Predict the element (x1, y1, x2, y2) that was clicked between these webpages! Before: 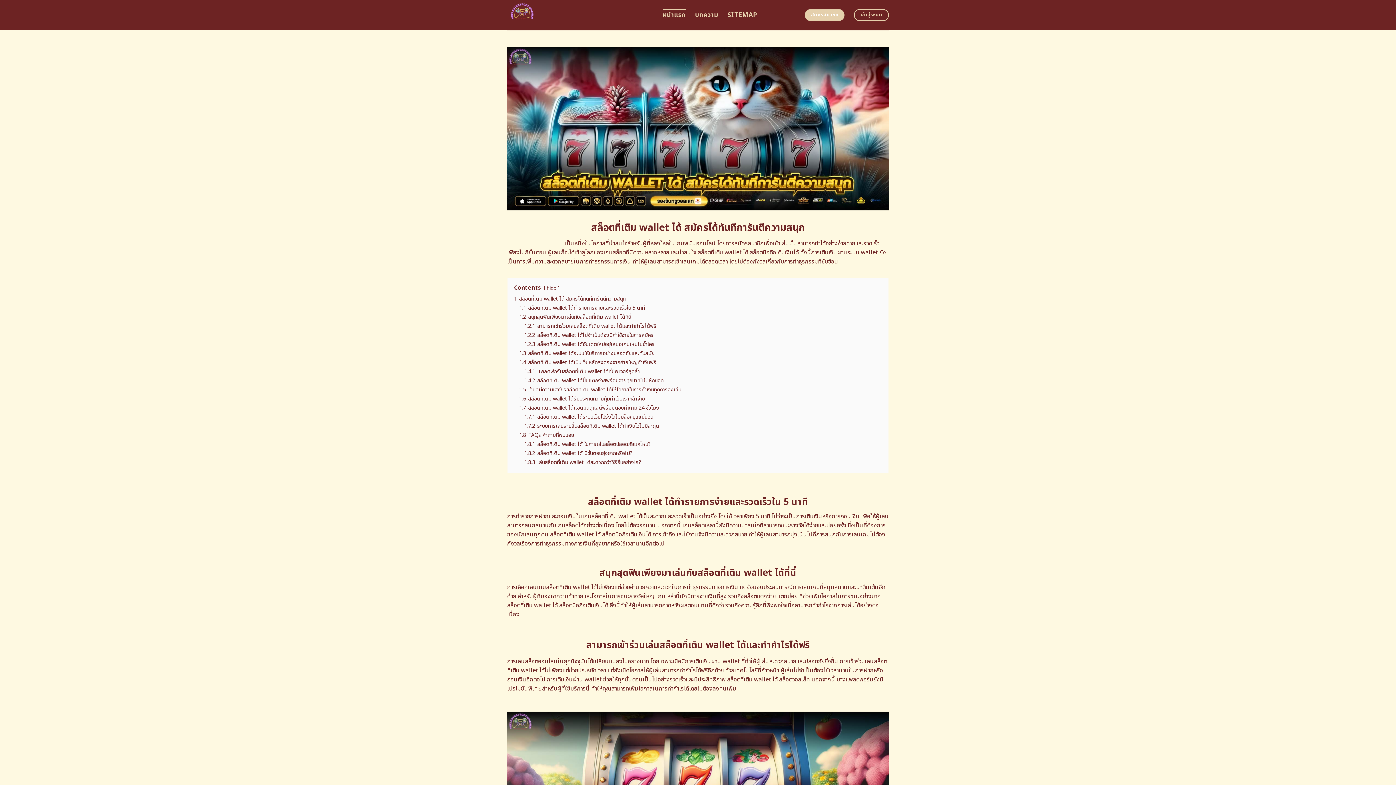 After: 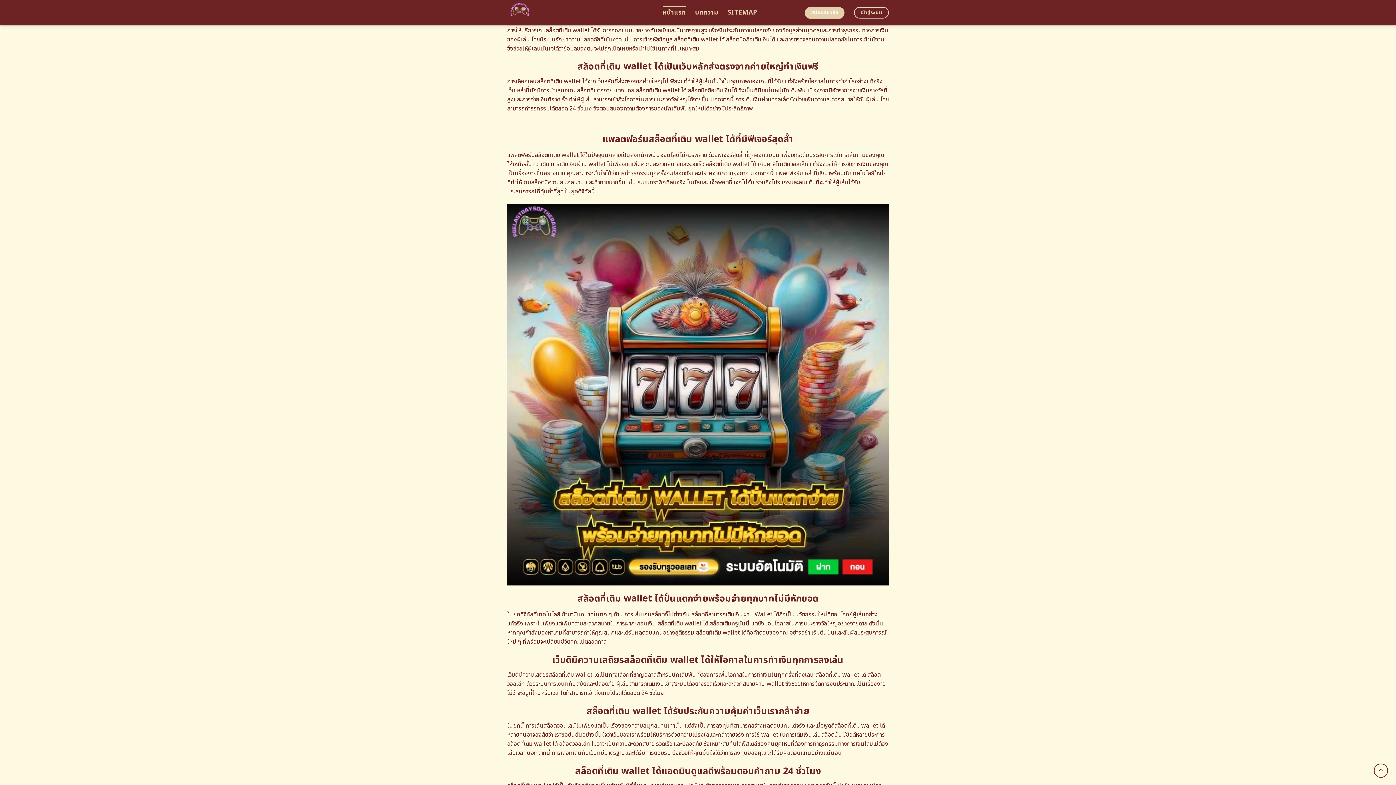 Action: label: 1.3 สล็อตที่เติม wallet ได้ระบบให้บริการอย่างปลอดภัยและทันสมัย bbox: (519, 349, 654, 357)